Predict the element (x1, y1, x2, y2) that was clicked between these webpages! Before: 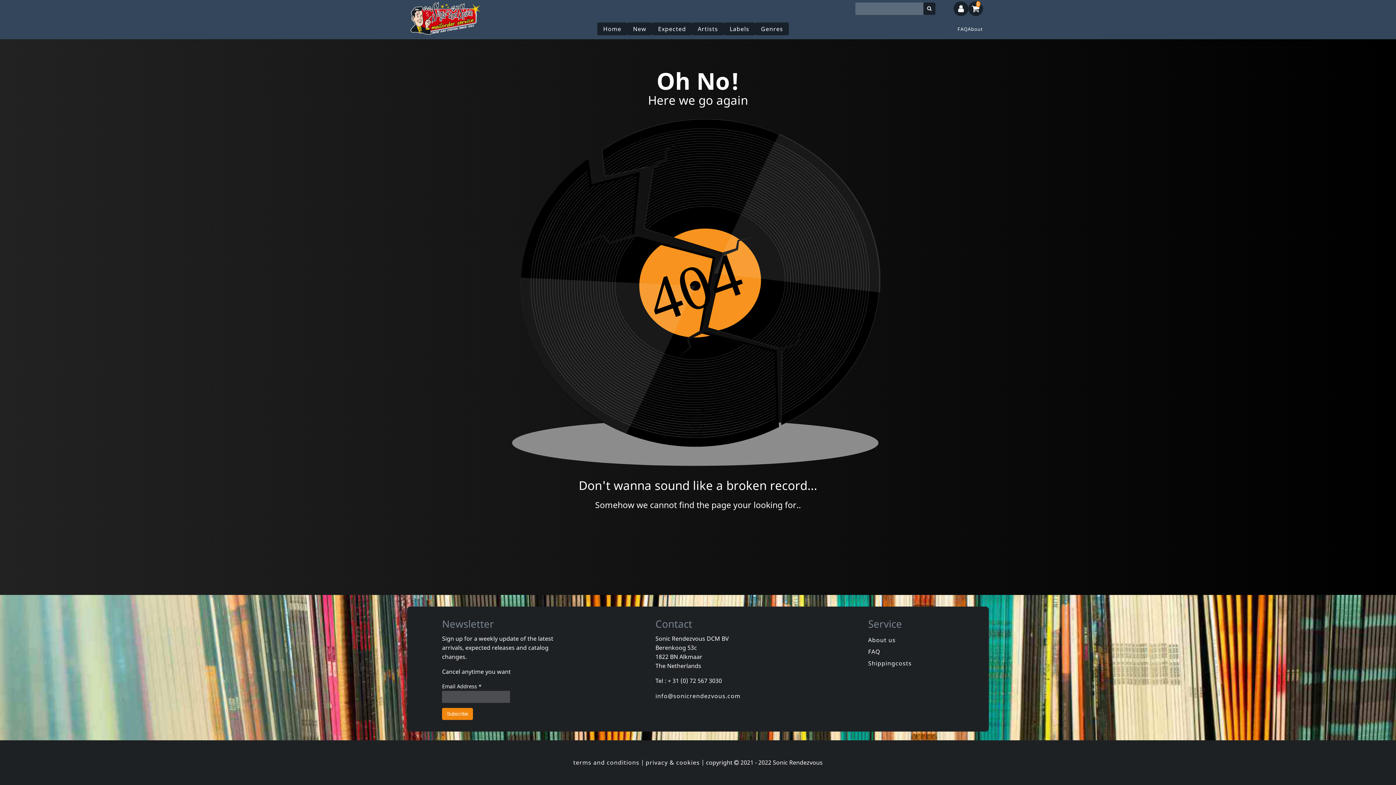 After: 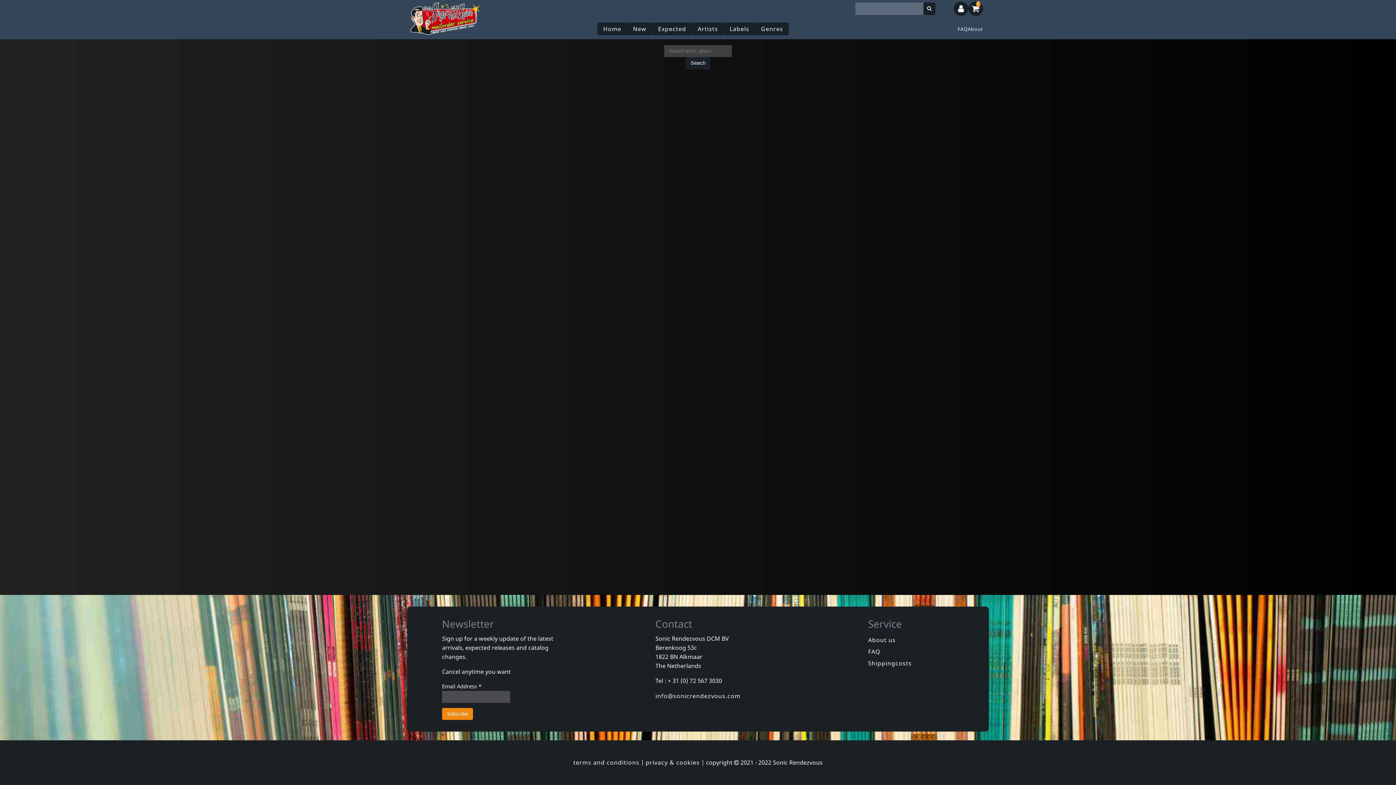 Action: bbox: (923, 2, 935, 14)